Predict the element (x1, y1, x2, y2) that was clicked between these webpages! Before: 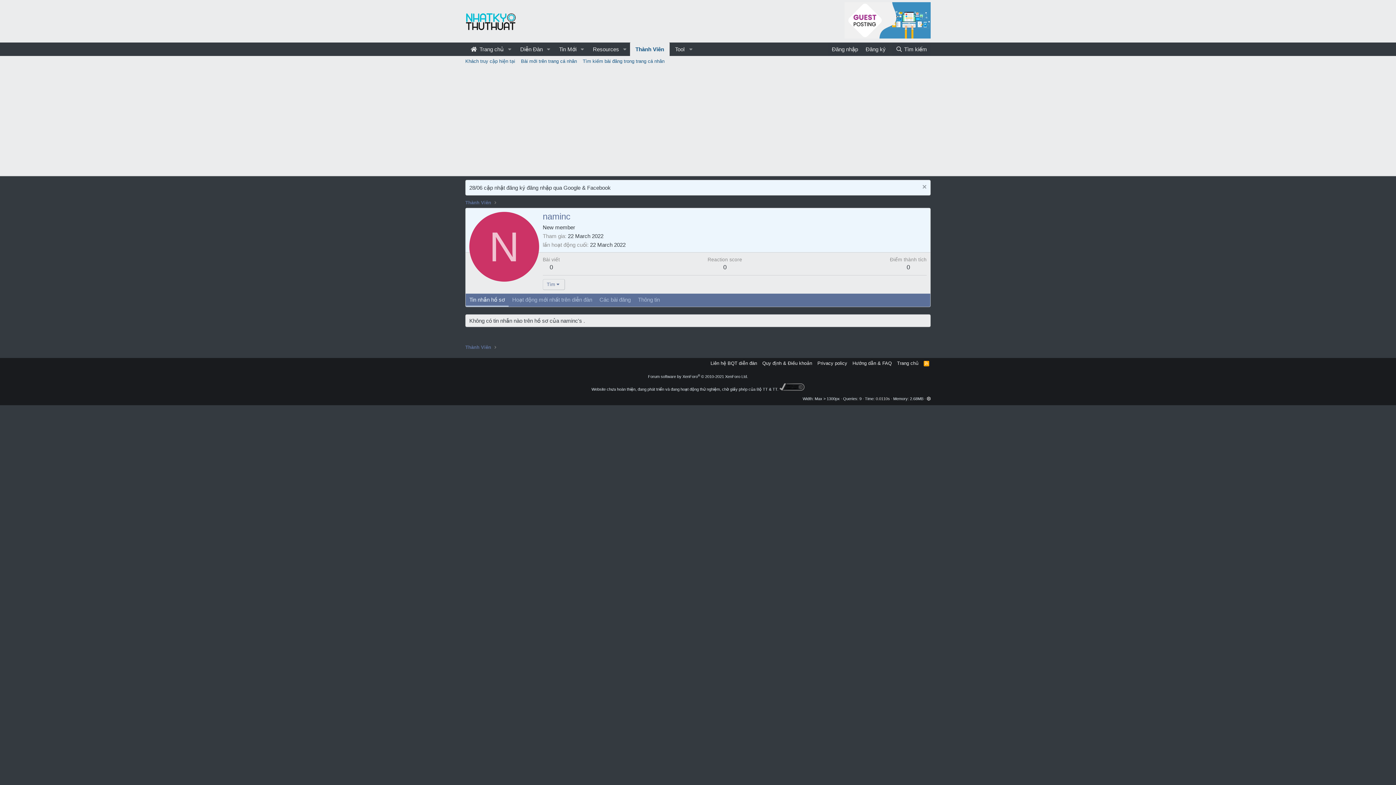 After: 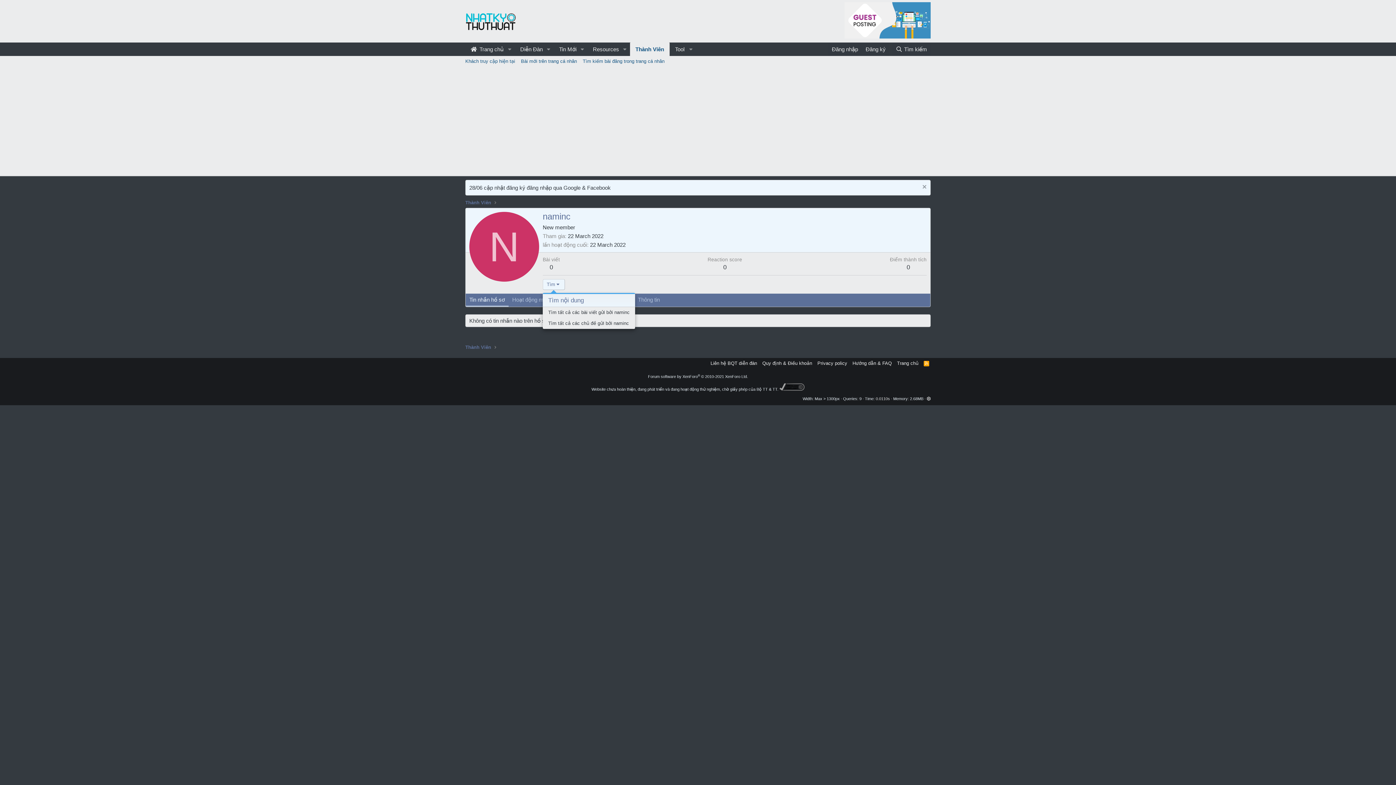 Action: label: Tìm bbox: (542, 279, 564, 290)